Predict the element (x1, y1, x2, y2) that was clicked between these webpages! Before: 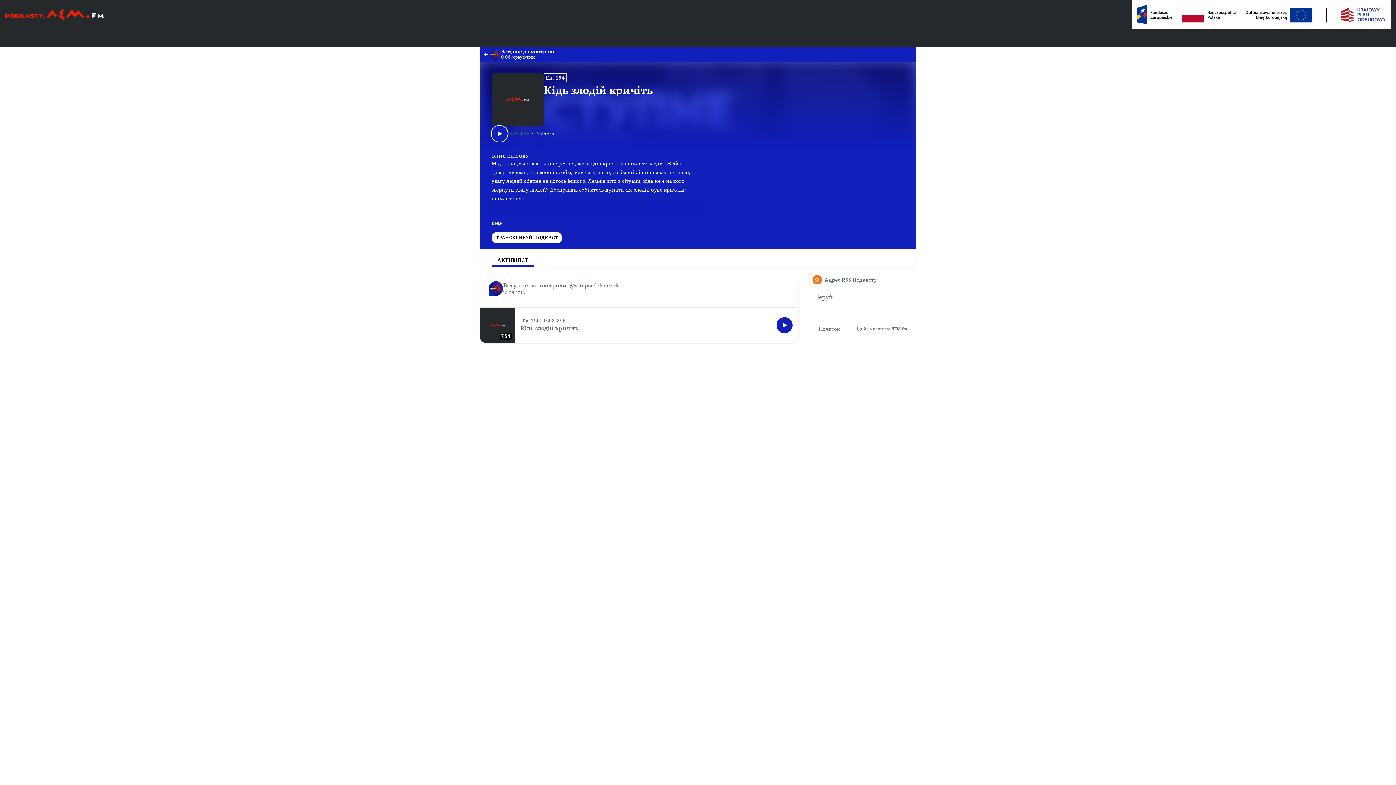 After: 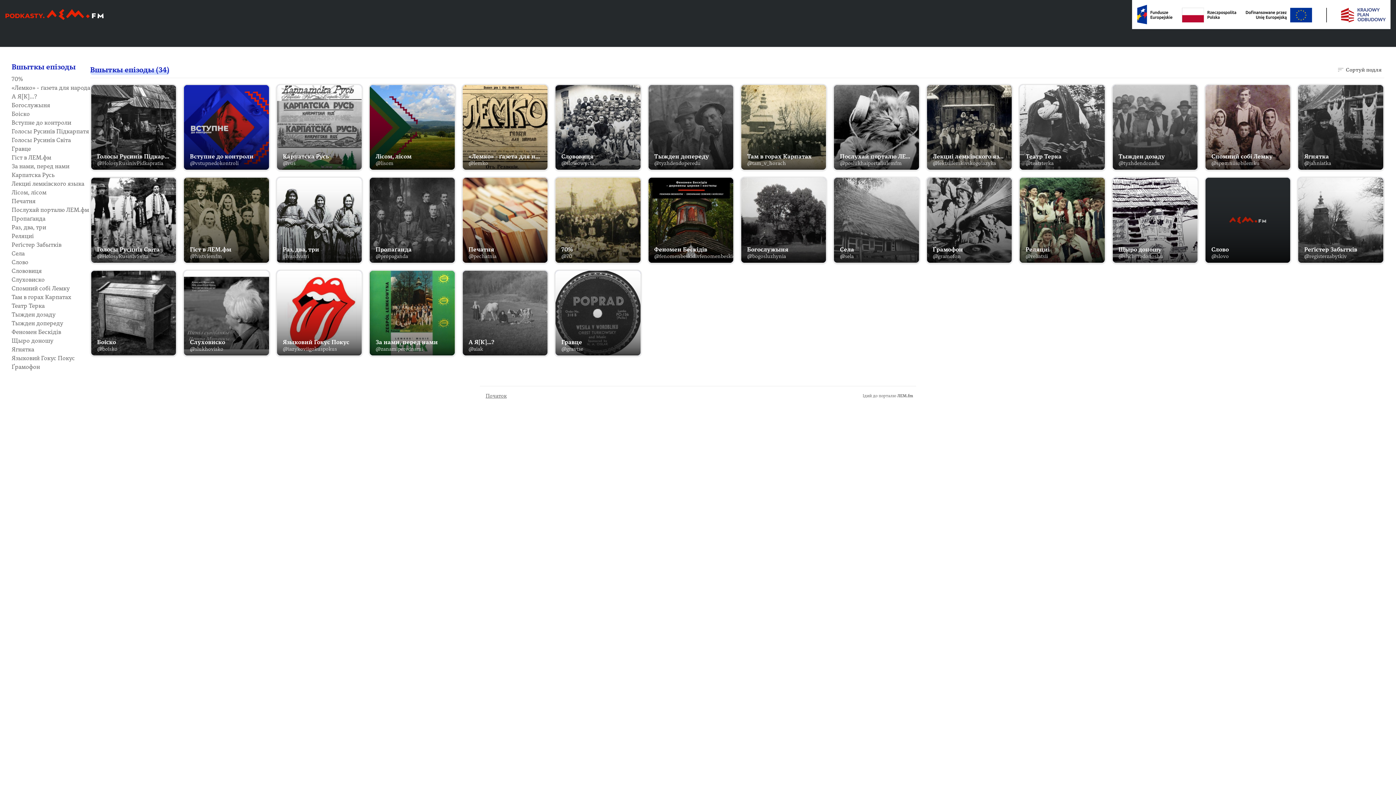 Action: bbox: (5, 9, 103, 20)